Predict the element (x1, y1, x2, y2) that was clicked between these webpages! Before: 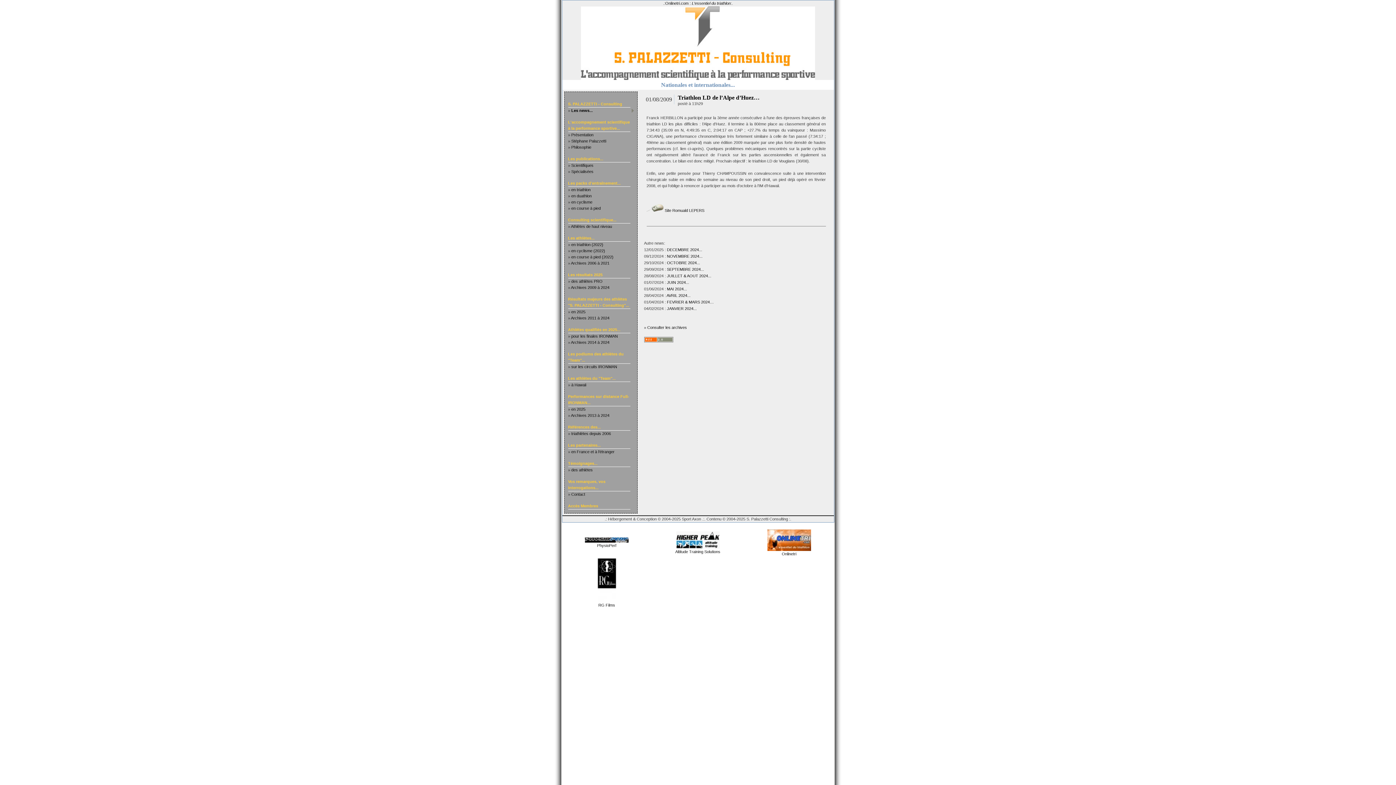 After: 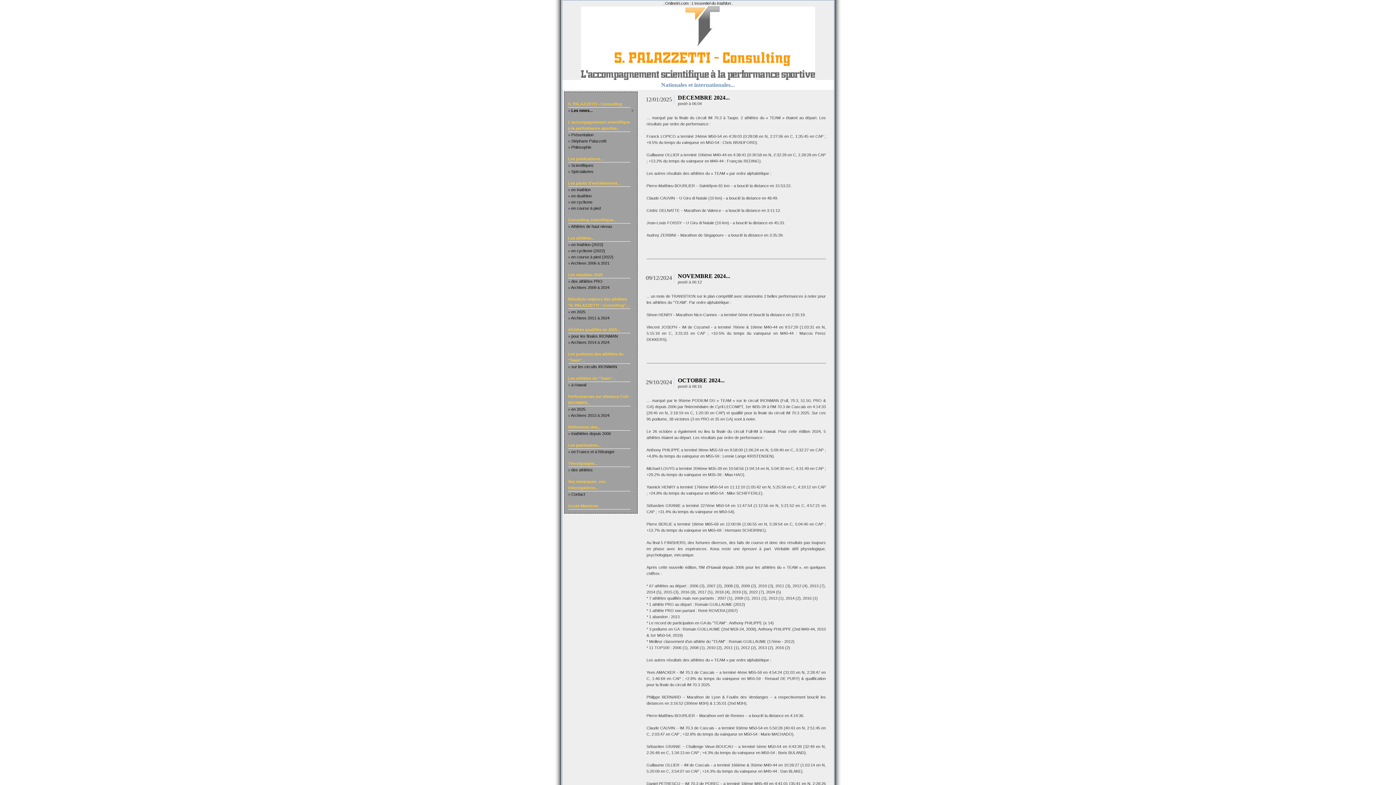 Action: bbox: (571, 108, 592, 112) label: Les news...